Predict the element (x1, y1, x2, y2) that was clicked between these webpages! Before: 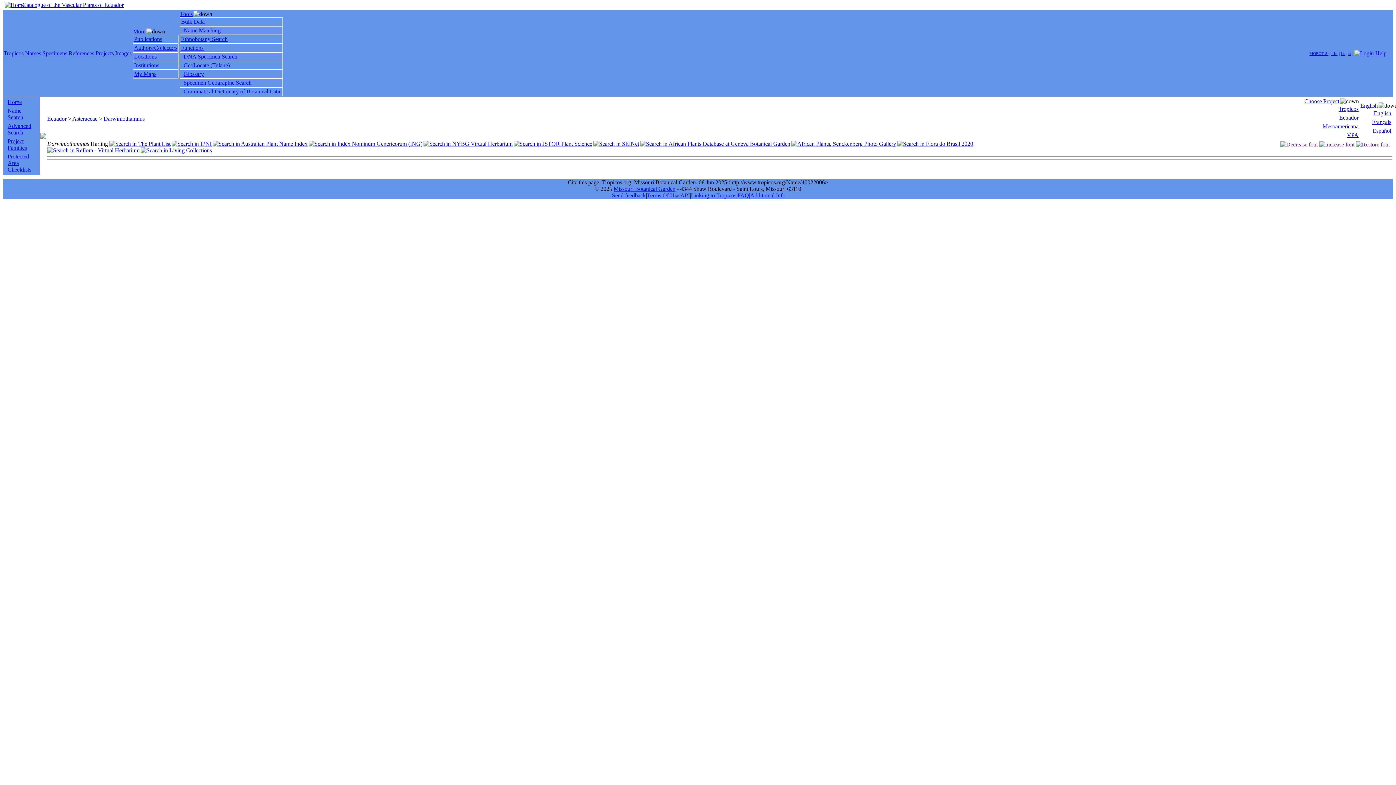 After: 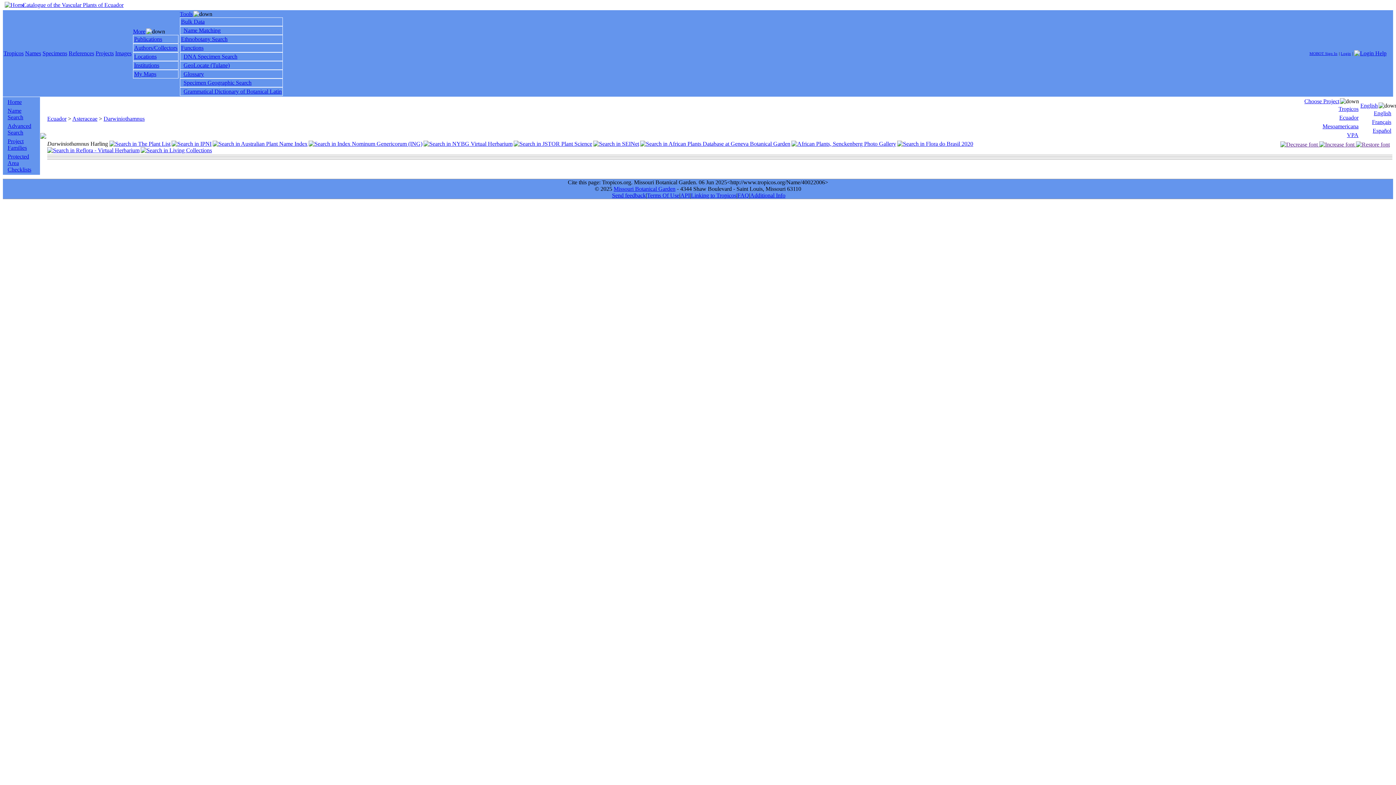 Action: bbox: (613, 185, 675, 192) label: Missouri Botanical Garden